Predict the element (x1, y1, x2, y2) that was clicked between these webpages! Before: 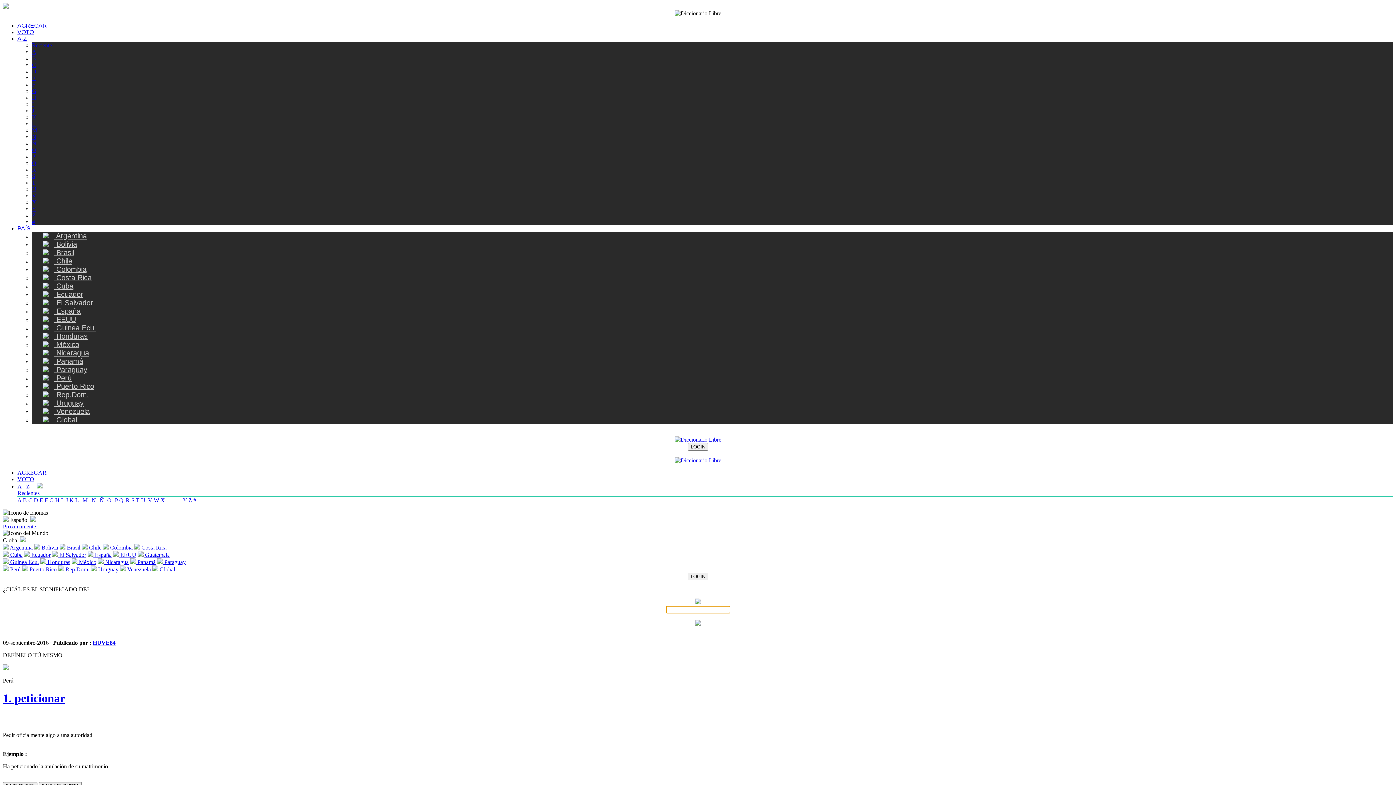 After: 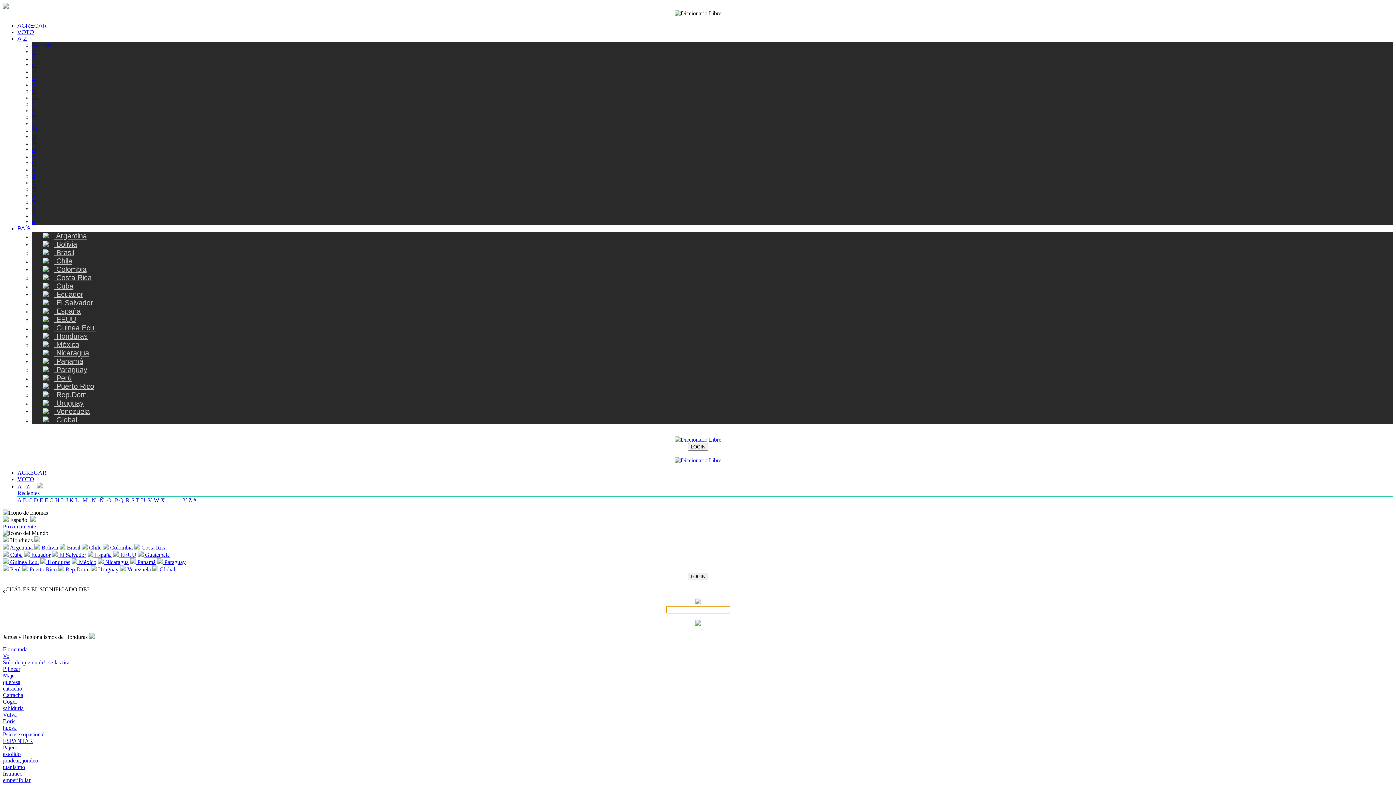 Action: label:  Honduras bbox: (40, 559, 70, 565)